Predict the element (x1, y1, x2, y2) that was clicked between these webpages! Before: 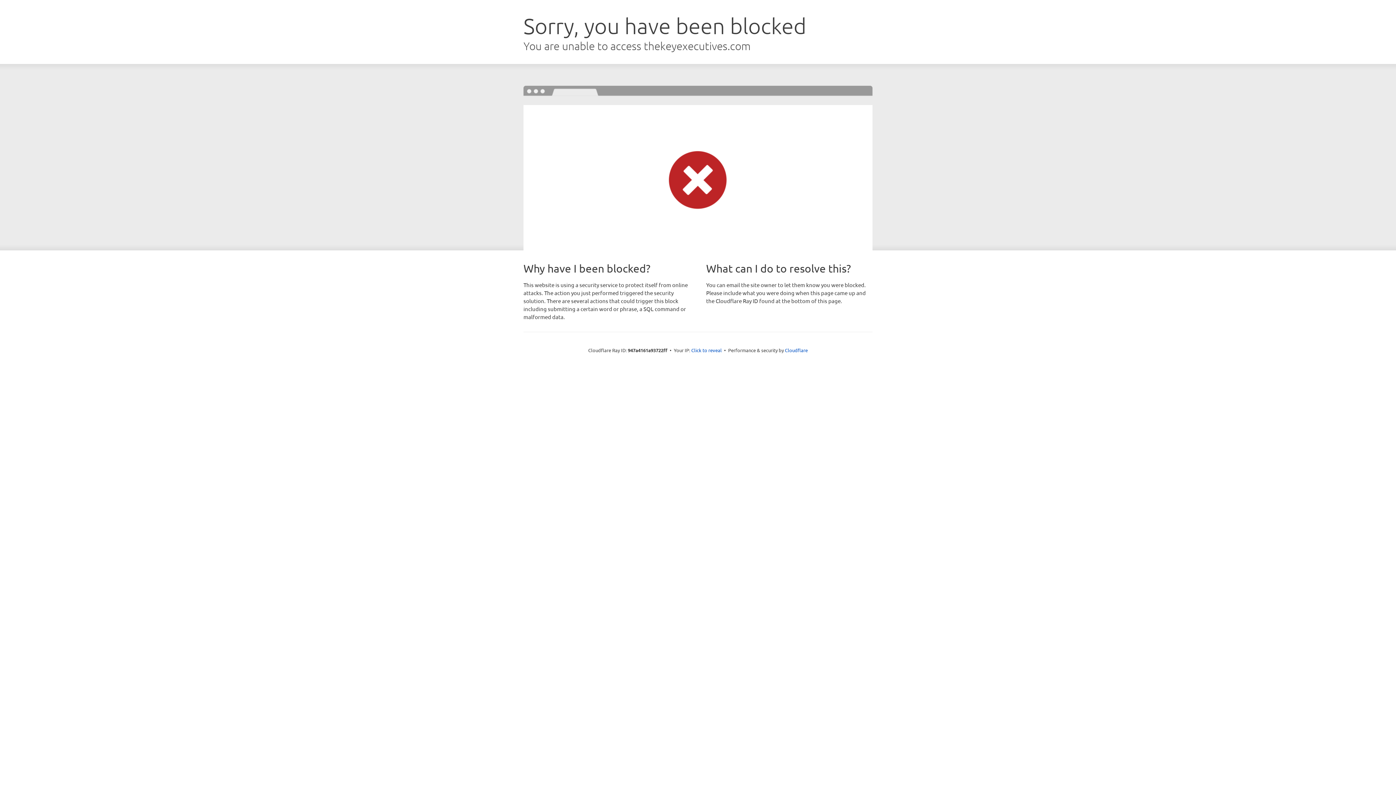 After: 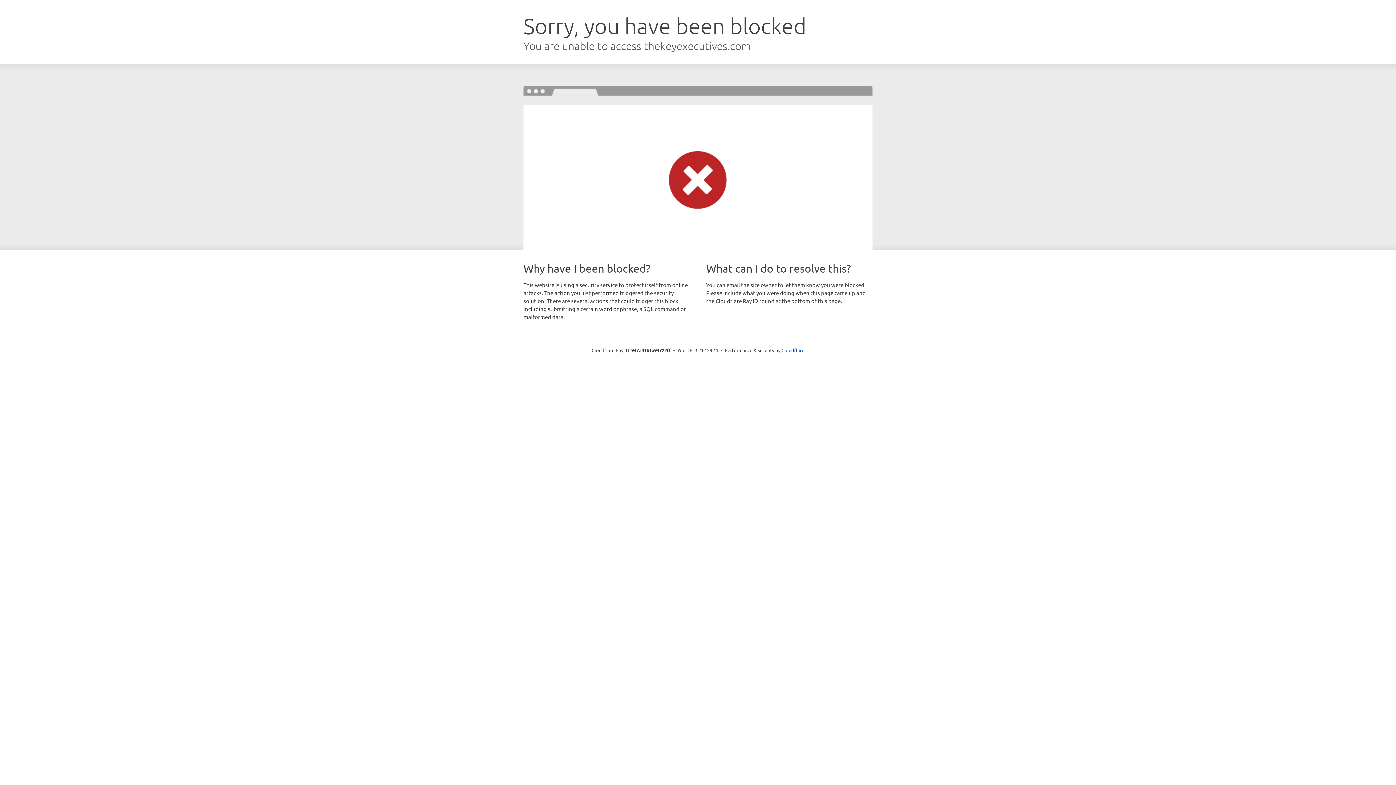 Action: bbox: (691, 346, 722, 353) label: Click to reveal